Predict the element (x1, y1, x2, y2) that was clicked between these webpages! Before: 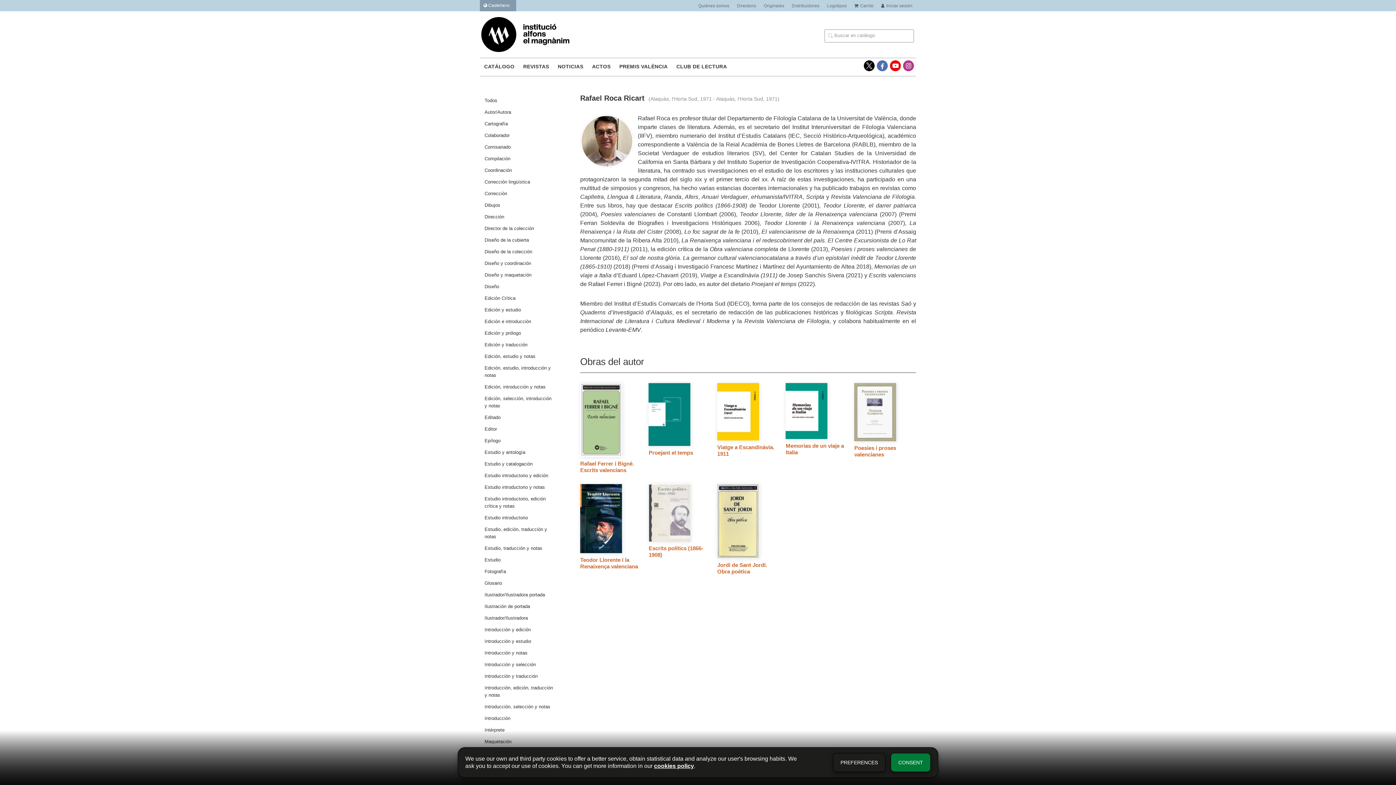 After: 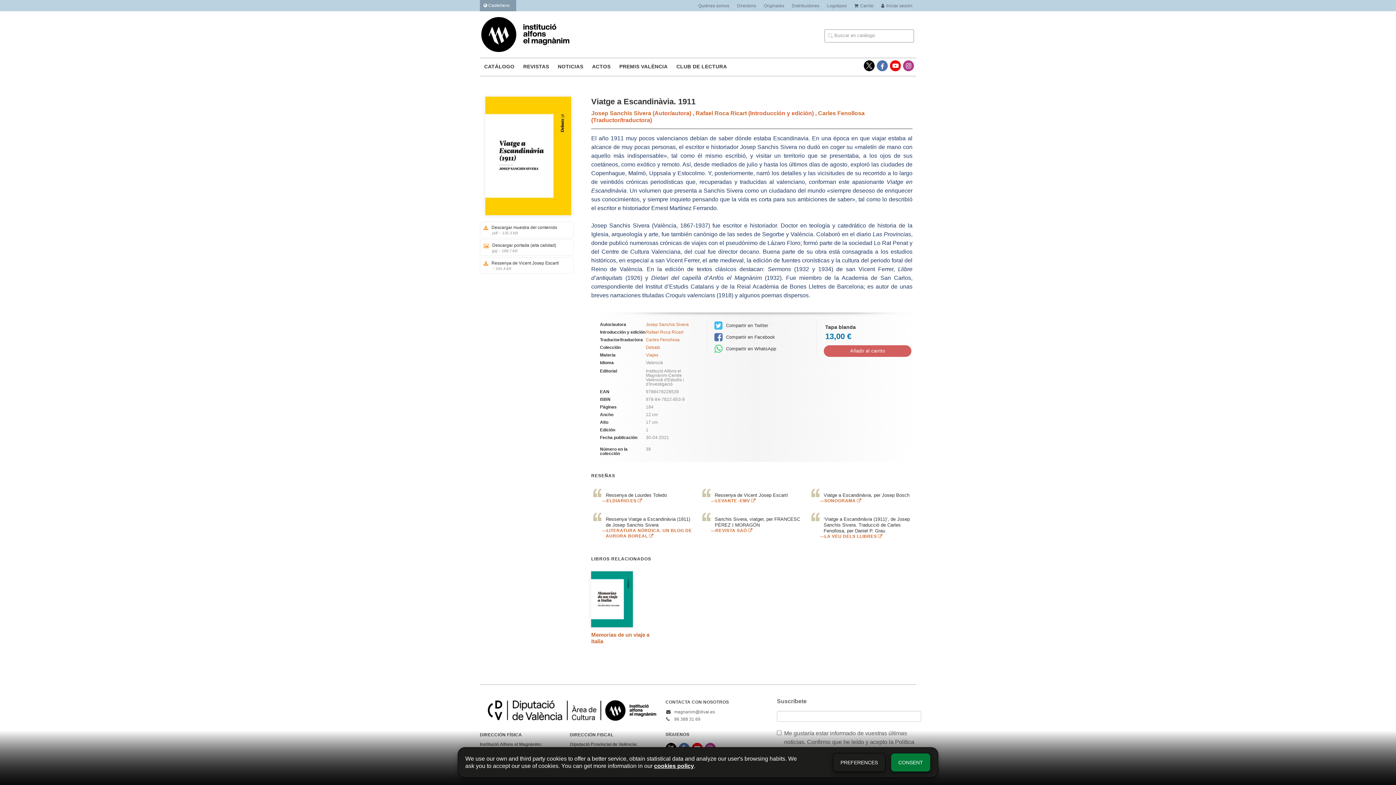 Action: bbox: (717, 383, 779, 457) label: Viatge a Escandinàvia. 1911